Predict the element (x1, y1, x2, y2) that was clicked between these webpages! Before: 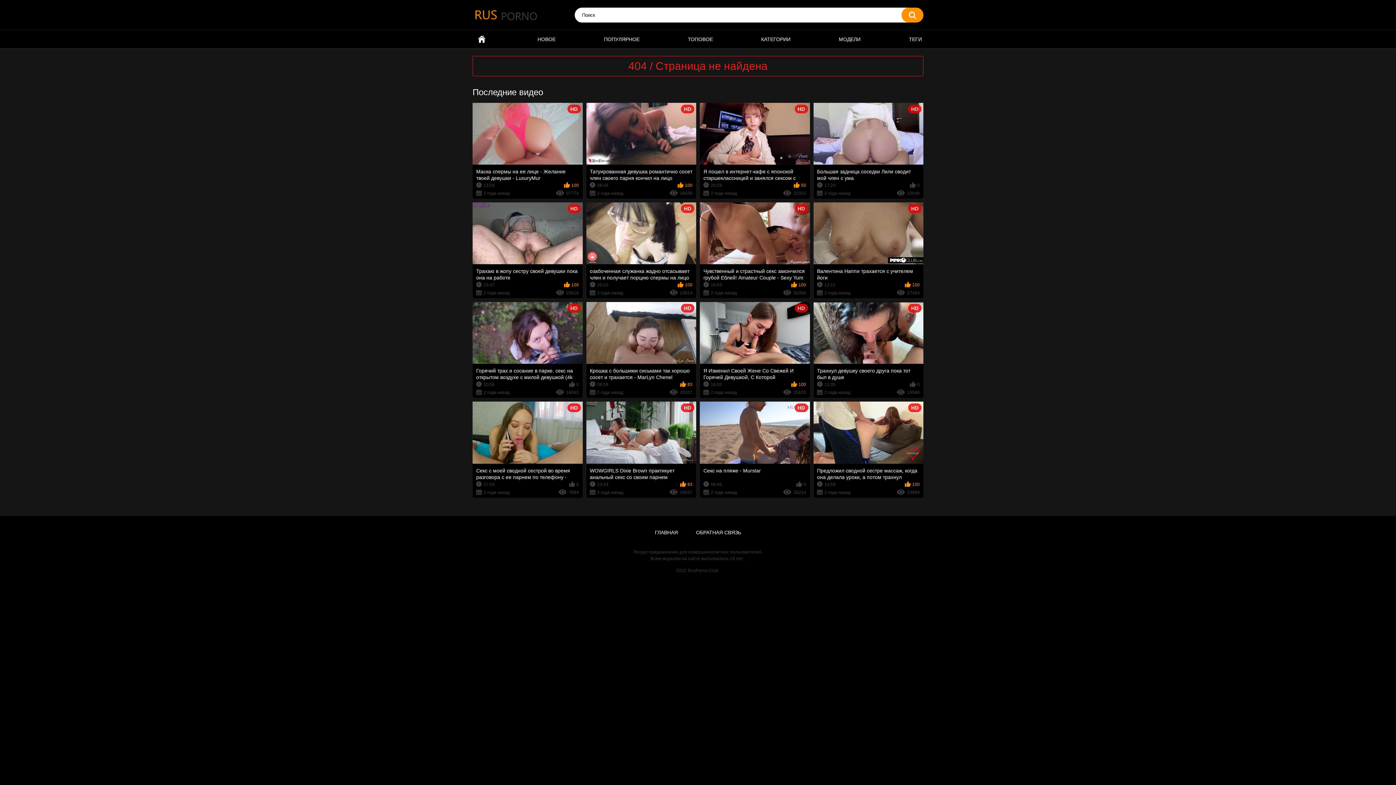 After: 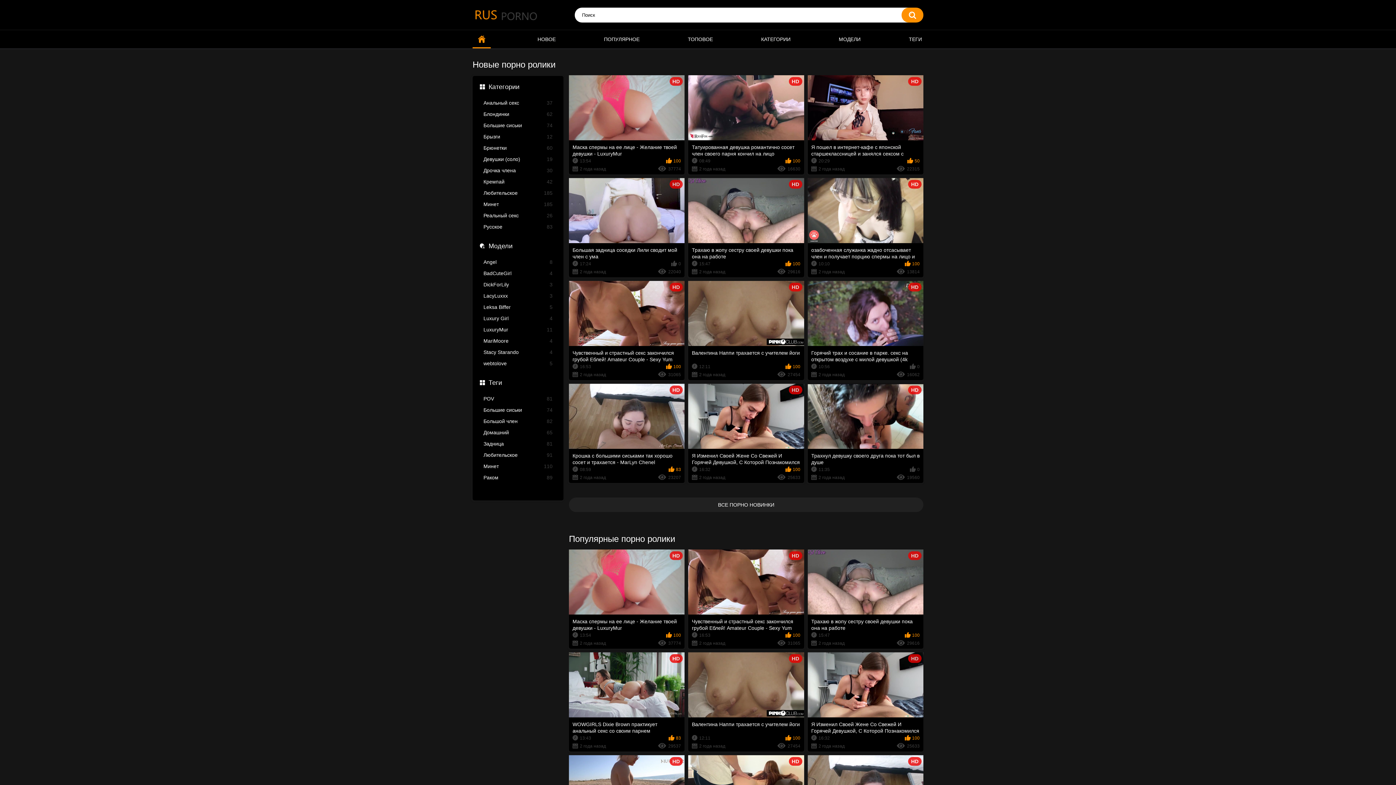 Action: bbox: (472, 30, 490, 48) label: РУССКОЕ ПОРНО